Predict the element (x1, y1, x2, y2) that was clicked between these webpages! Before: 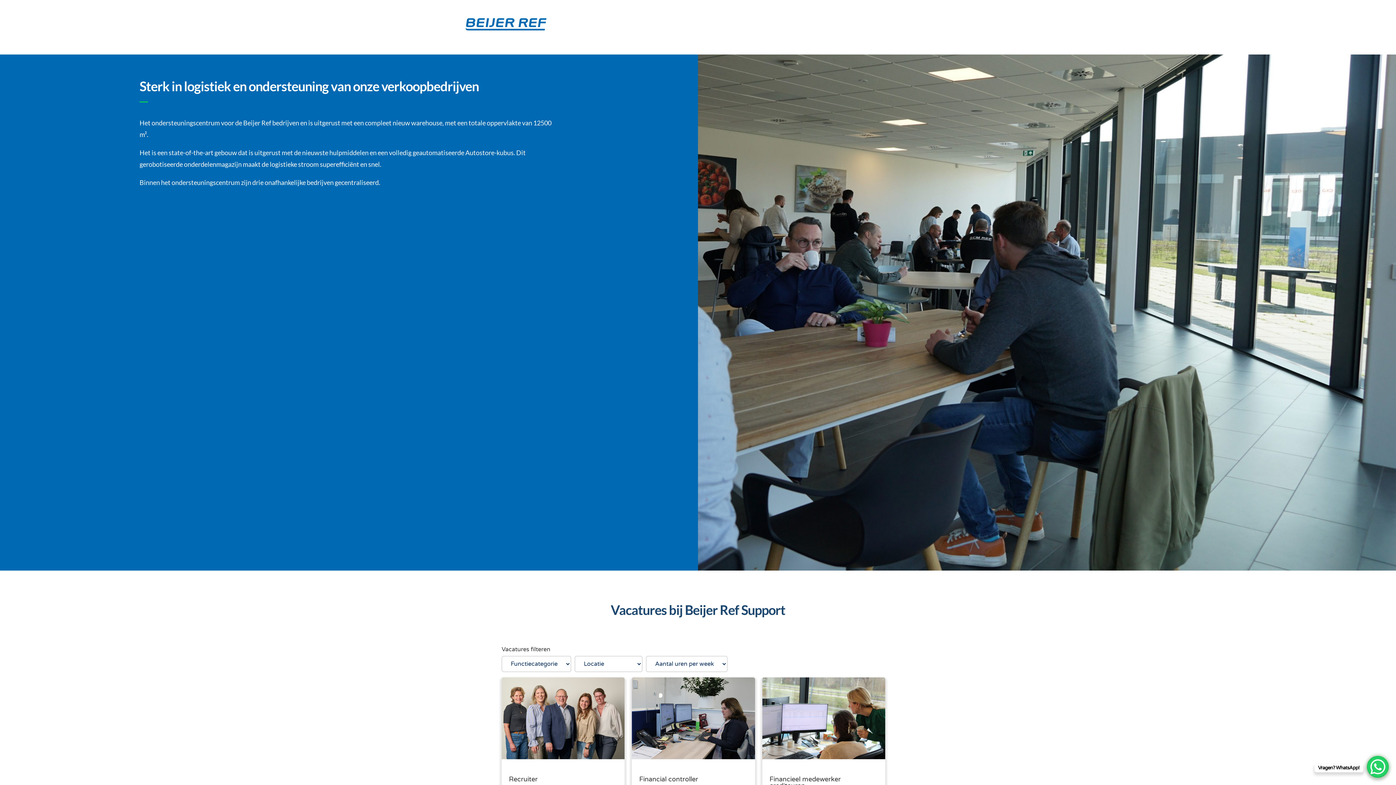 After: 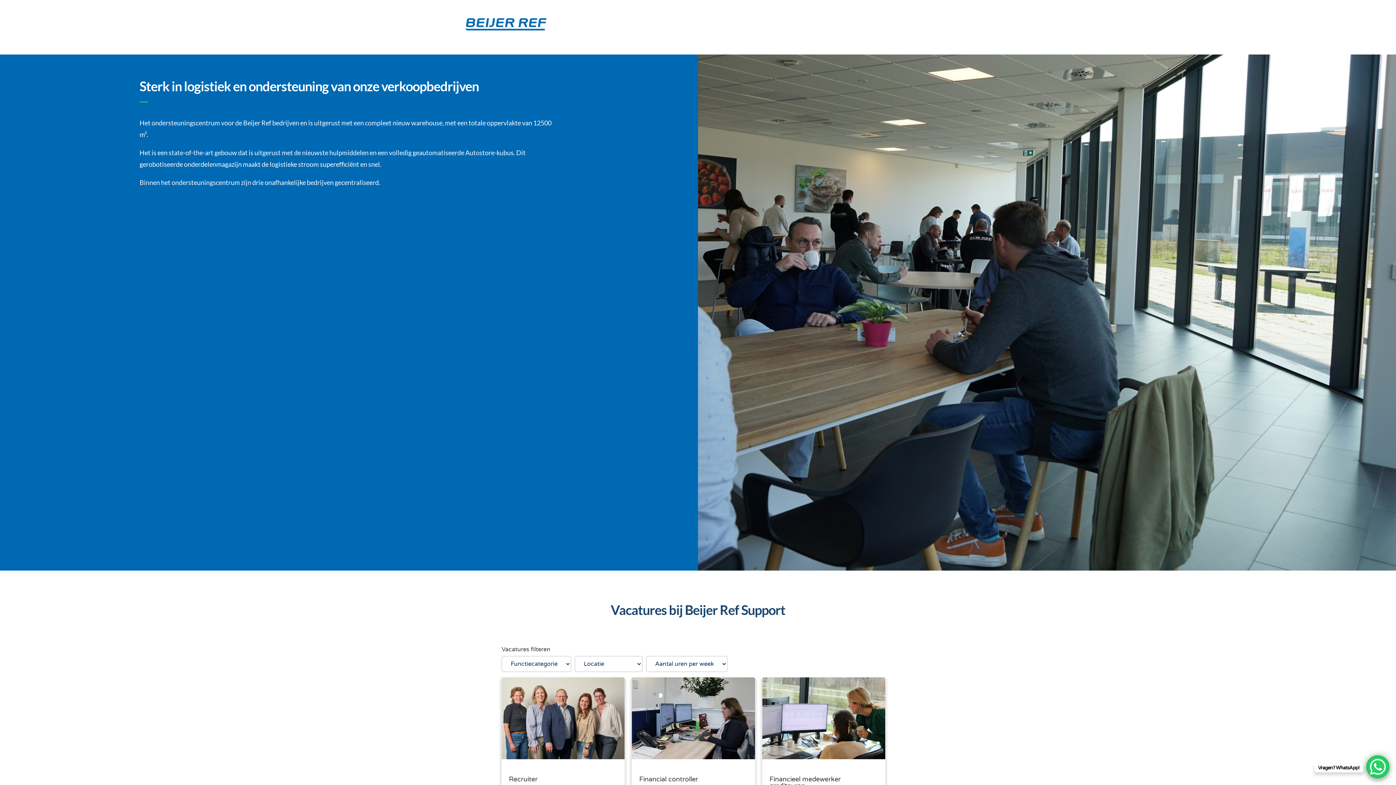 Action: label: WhatsApp Chat Button bbox: (1367, 756, 1389, 778)